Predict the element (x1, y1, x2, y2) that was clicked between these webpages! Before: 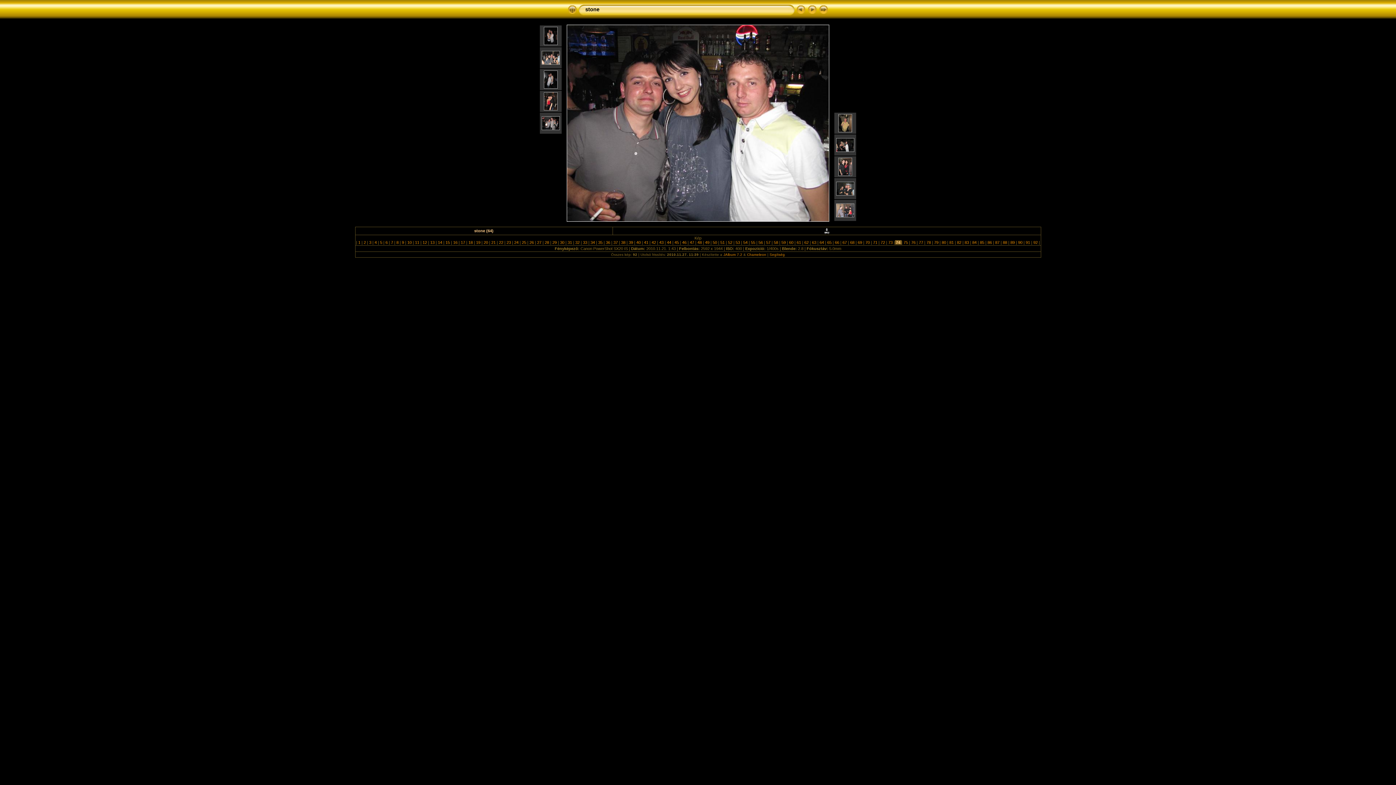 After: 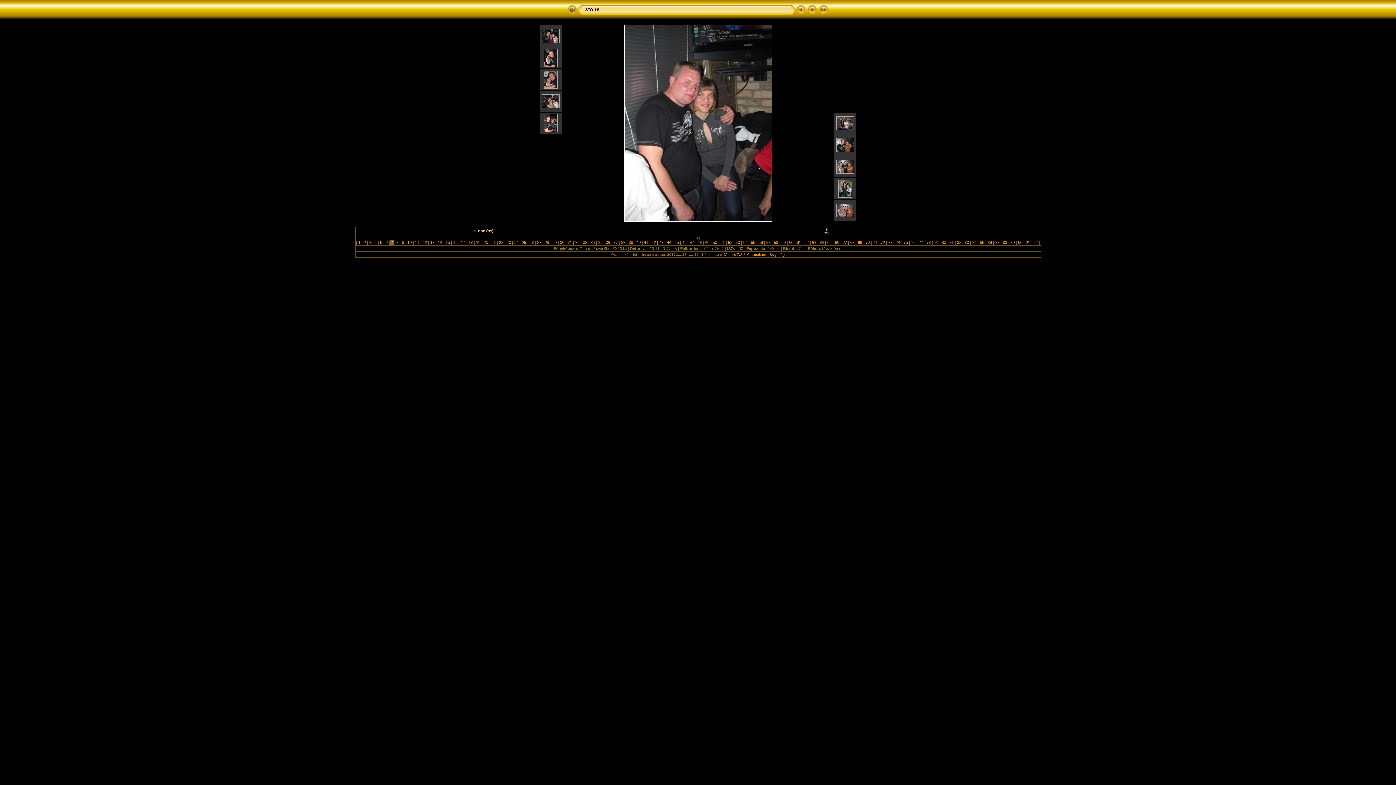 Action: label:  7  bbox: (390, 240, 394, 244)